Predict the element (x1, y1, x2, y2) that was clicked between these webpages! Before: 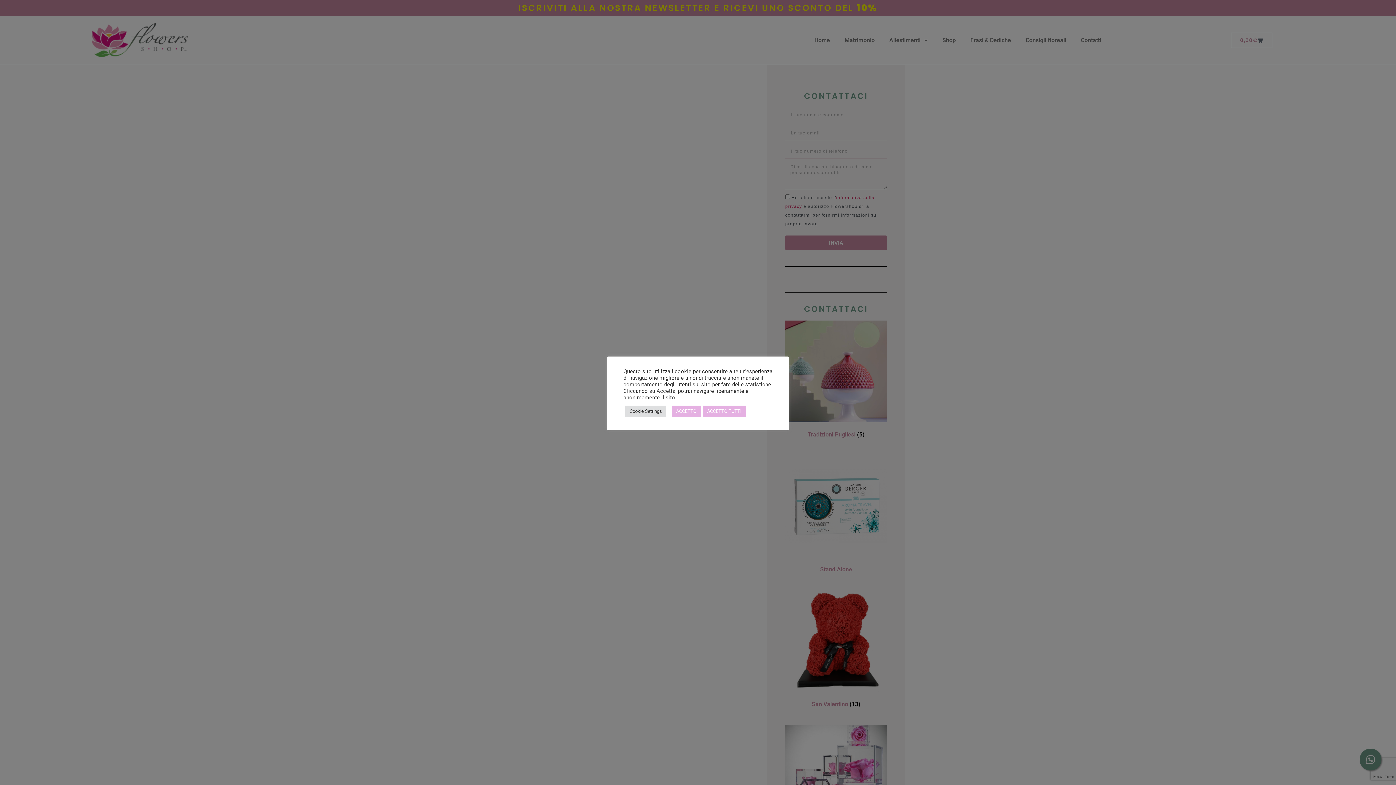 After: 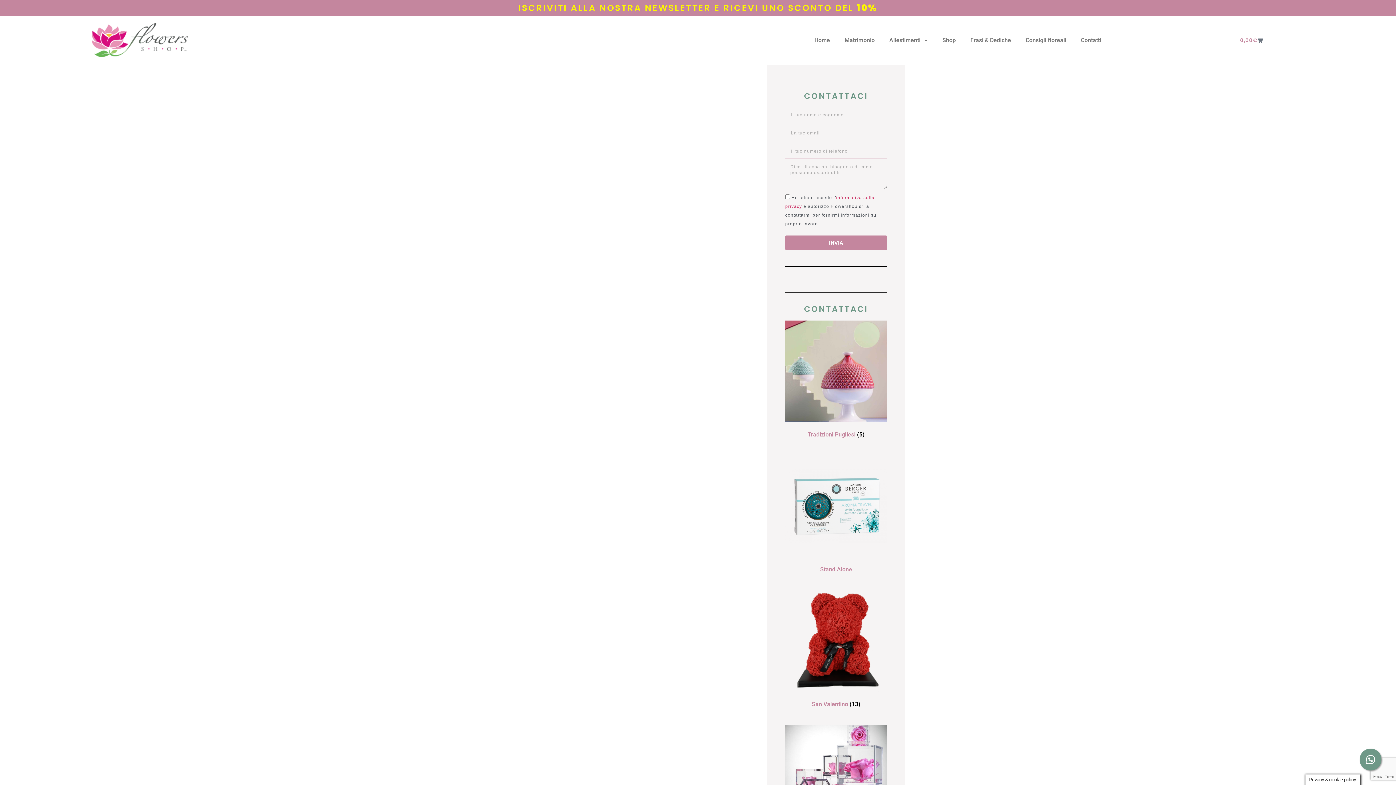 Action: label: ACCETTO bbox: (672, 405, 701, 416)